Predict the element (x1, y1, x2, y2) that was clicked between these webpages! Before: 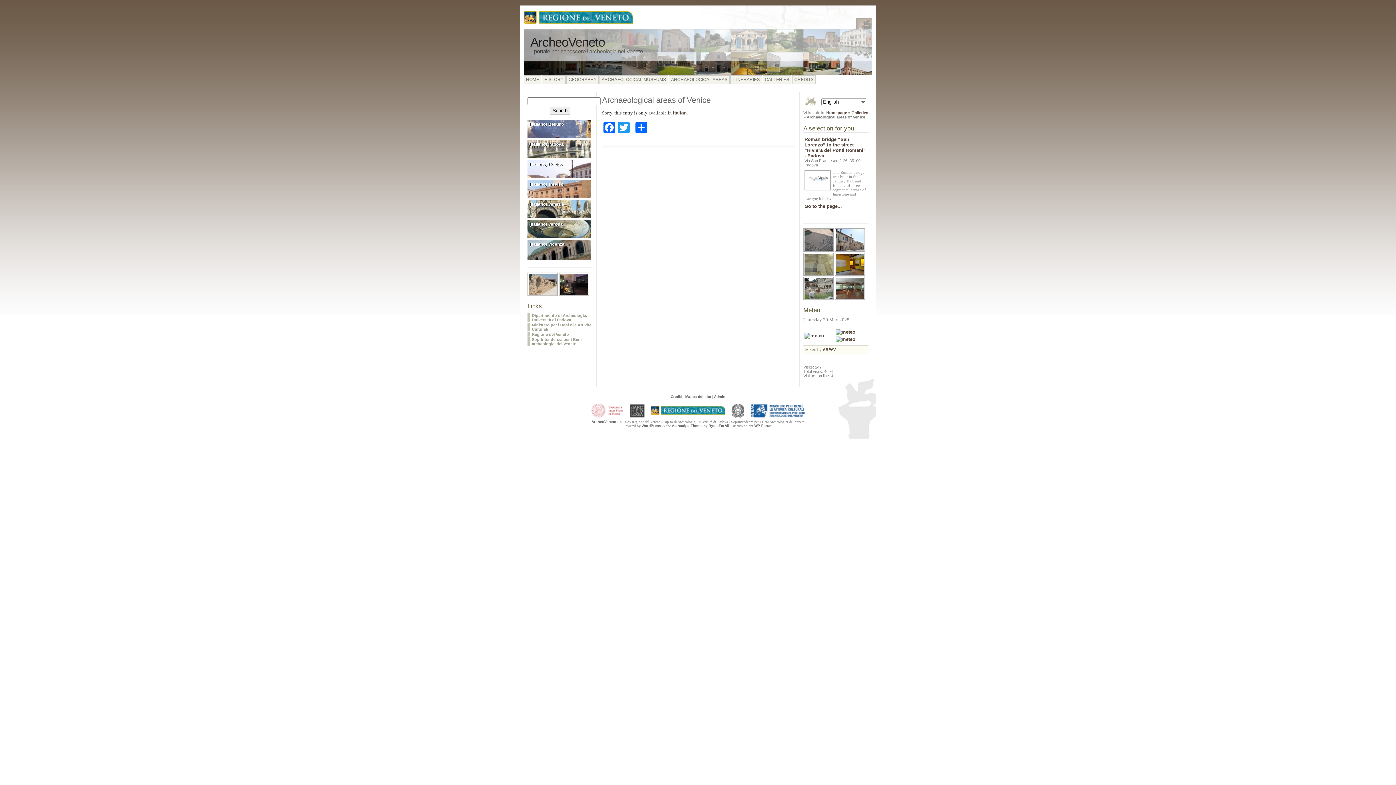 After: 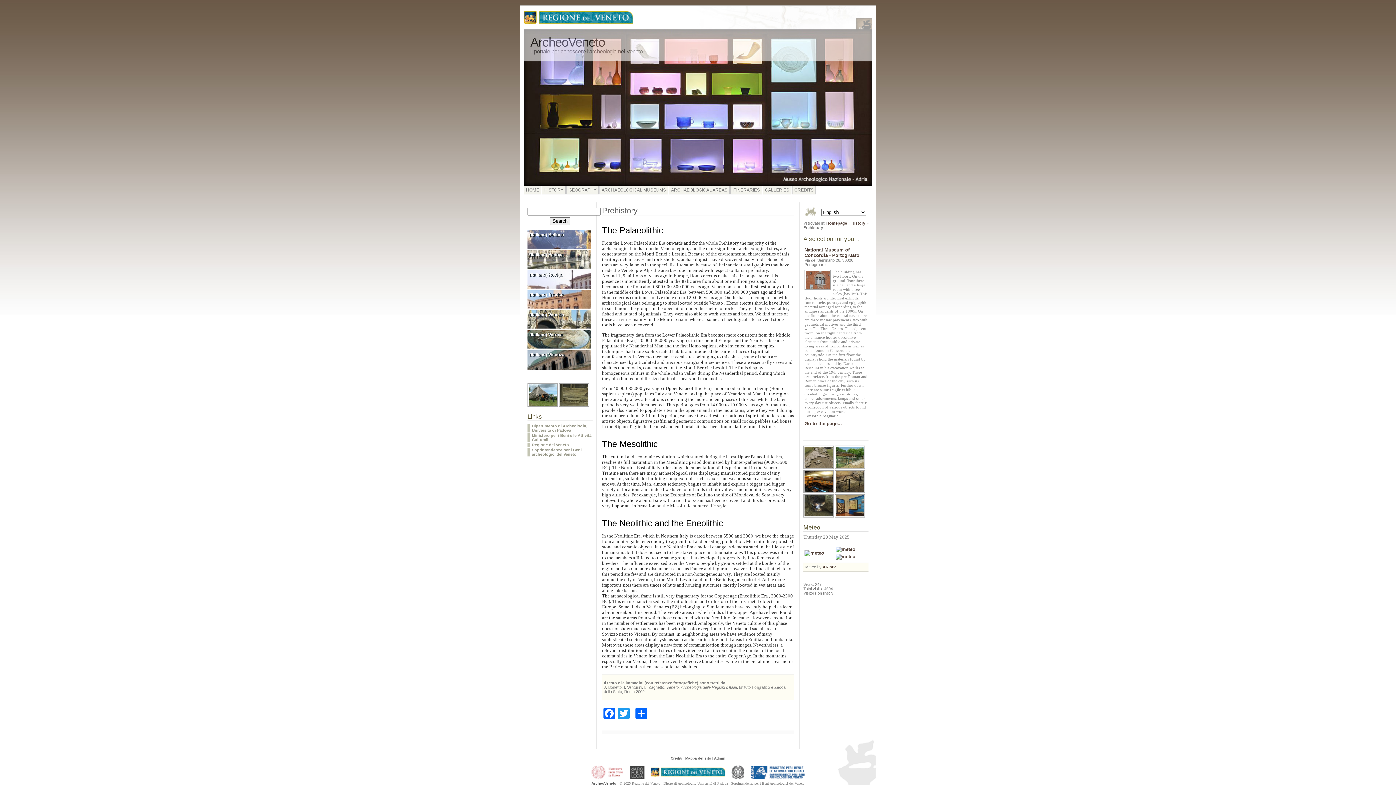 Action: bbox: (542, 75, 565, 84) label: HISTORY